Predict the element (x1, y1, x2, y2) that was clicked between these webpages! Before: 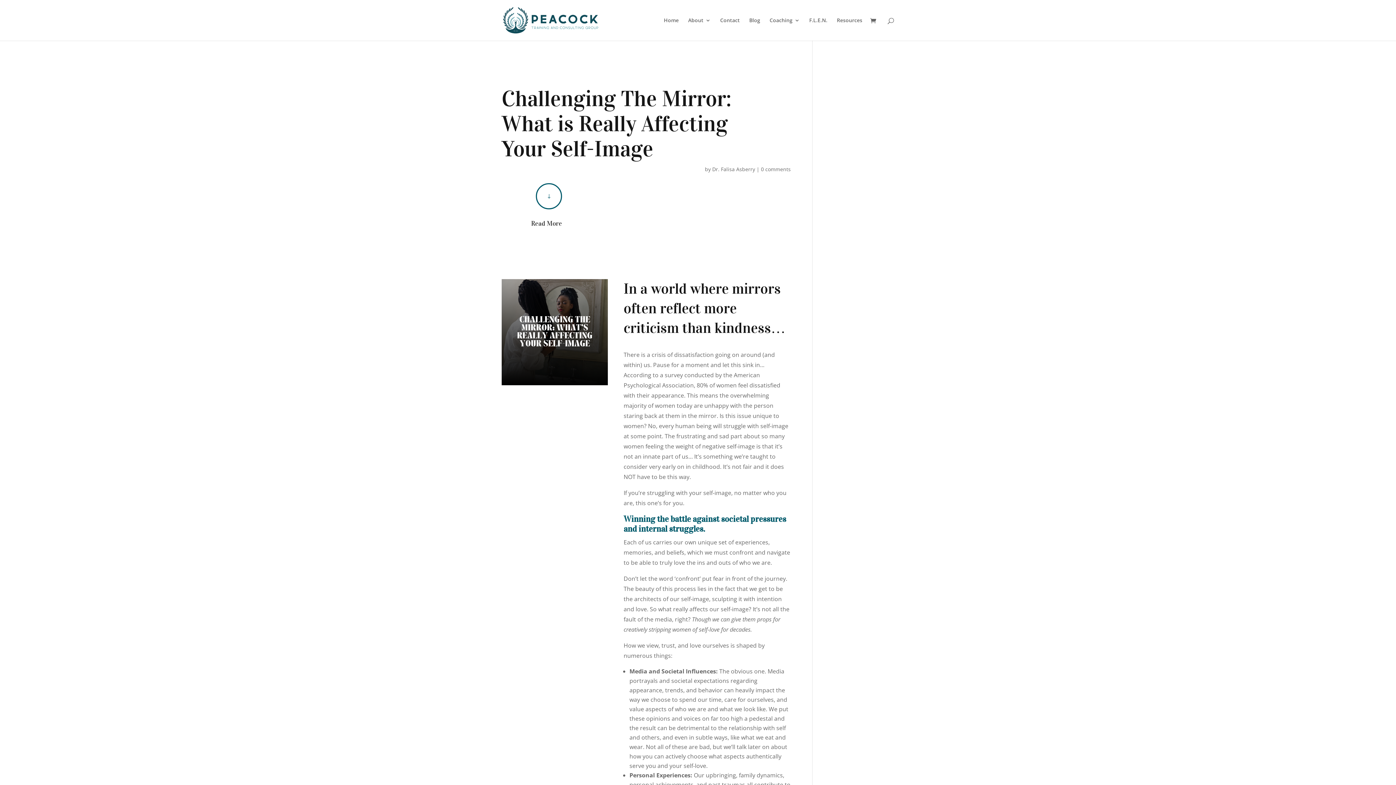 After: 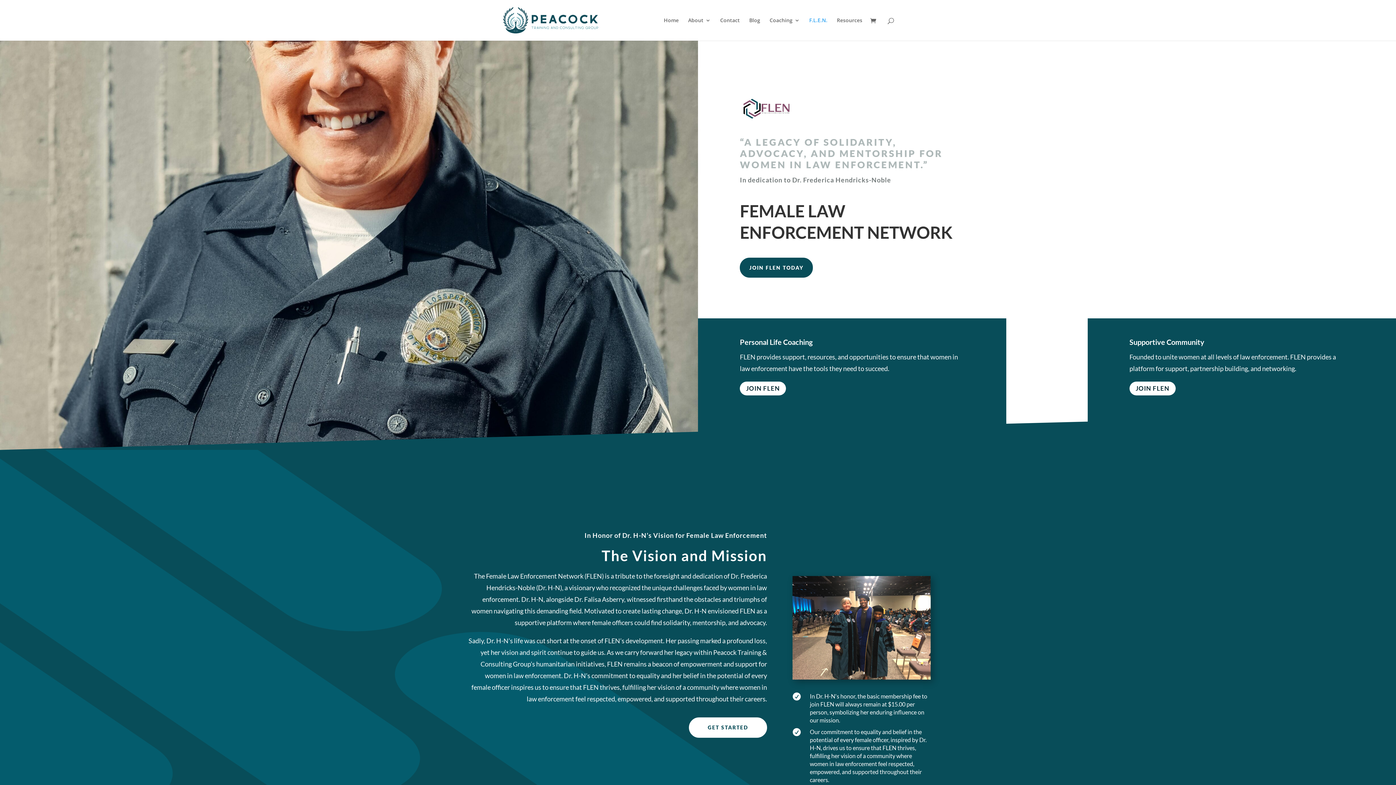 Action: label: F.L.E.N. bbox: (809, 17, 827, 40)